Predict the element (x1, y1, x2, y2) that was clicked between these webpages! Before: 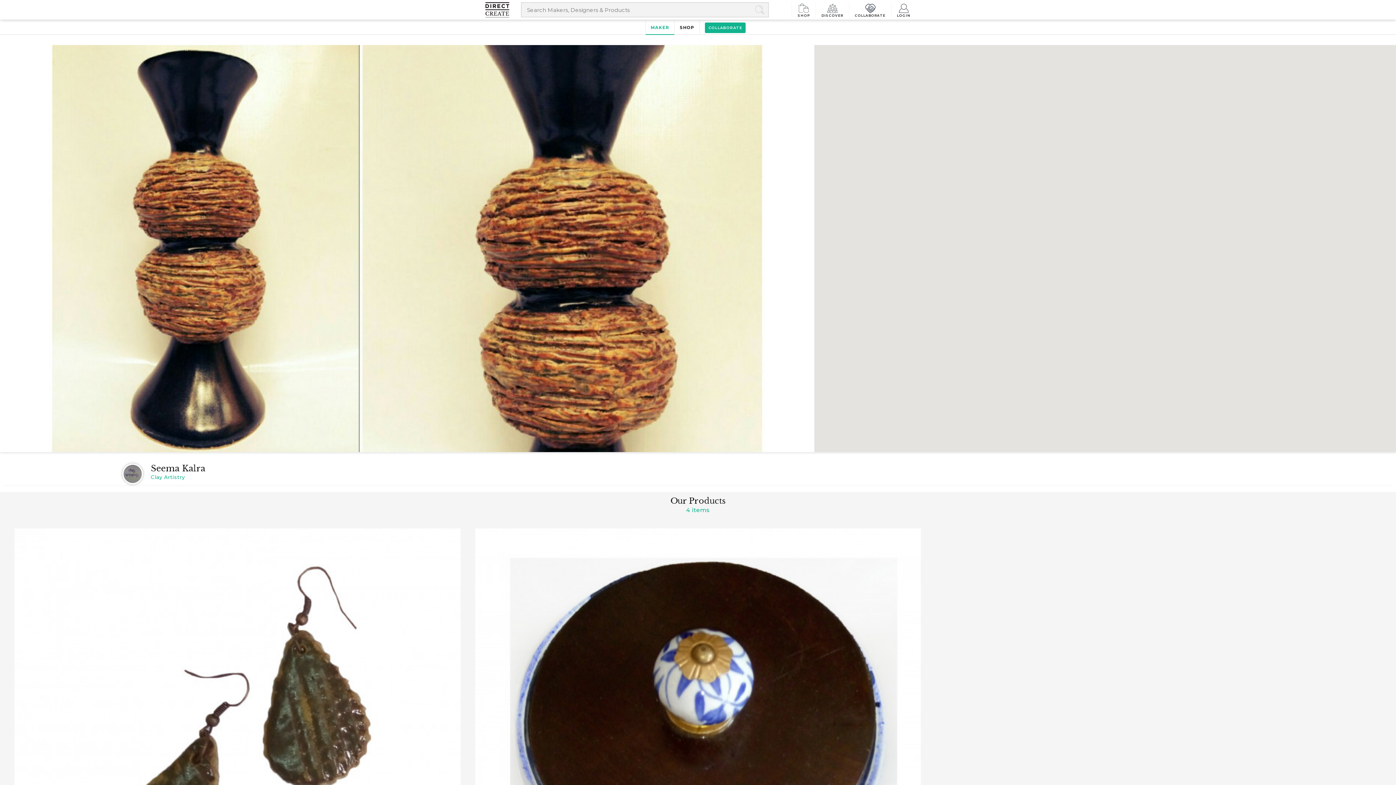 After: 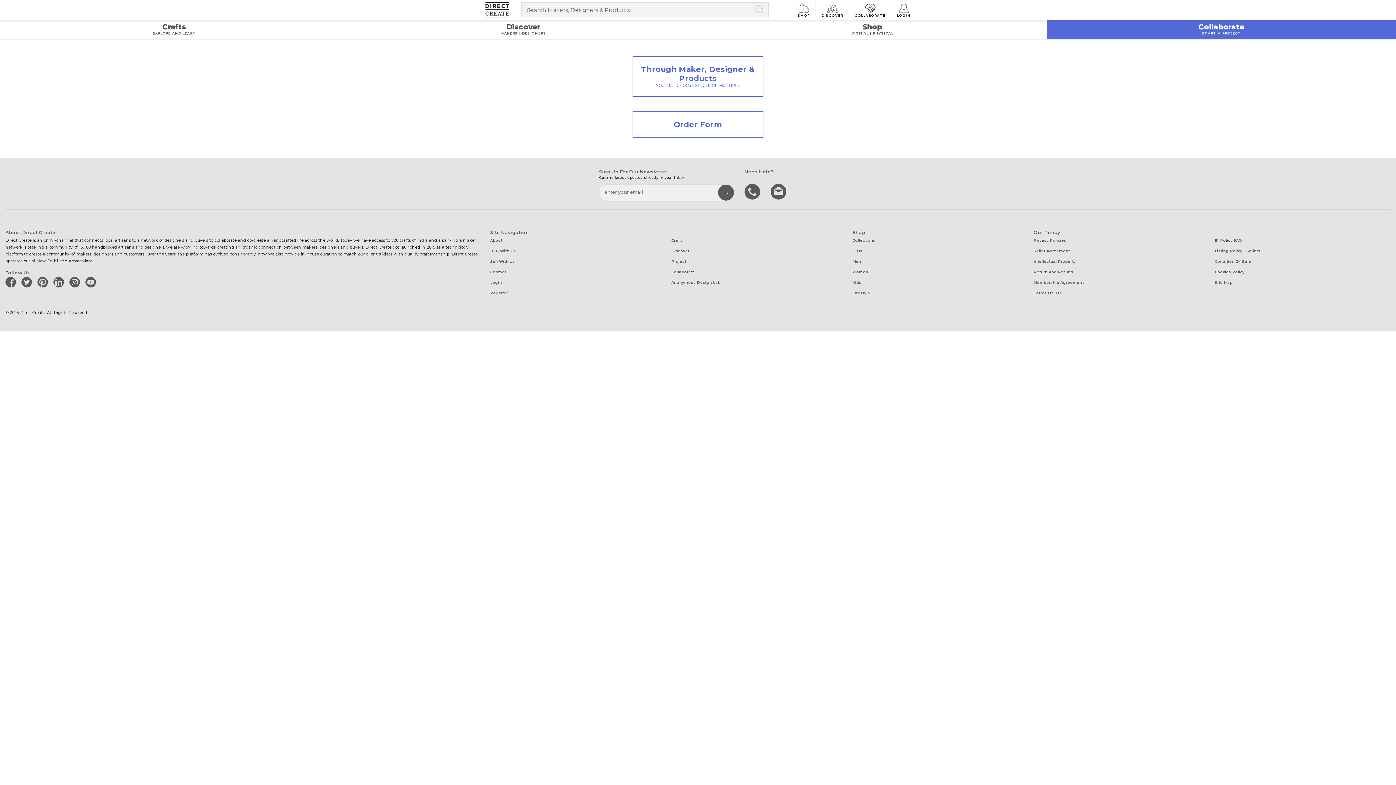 Action: bbox: (849, 2, 891, 17) label: COLLABORATE